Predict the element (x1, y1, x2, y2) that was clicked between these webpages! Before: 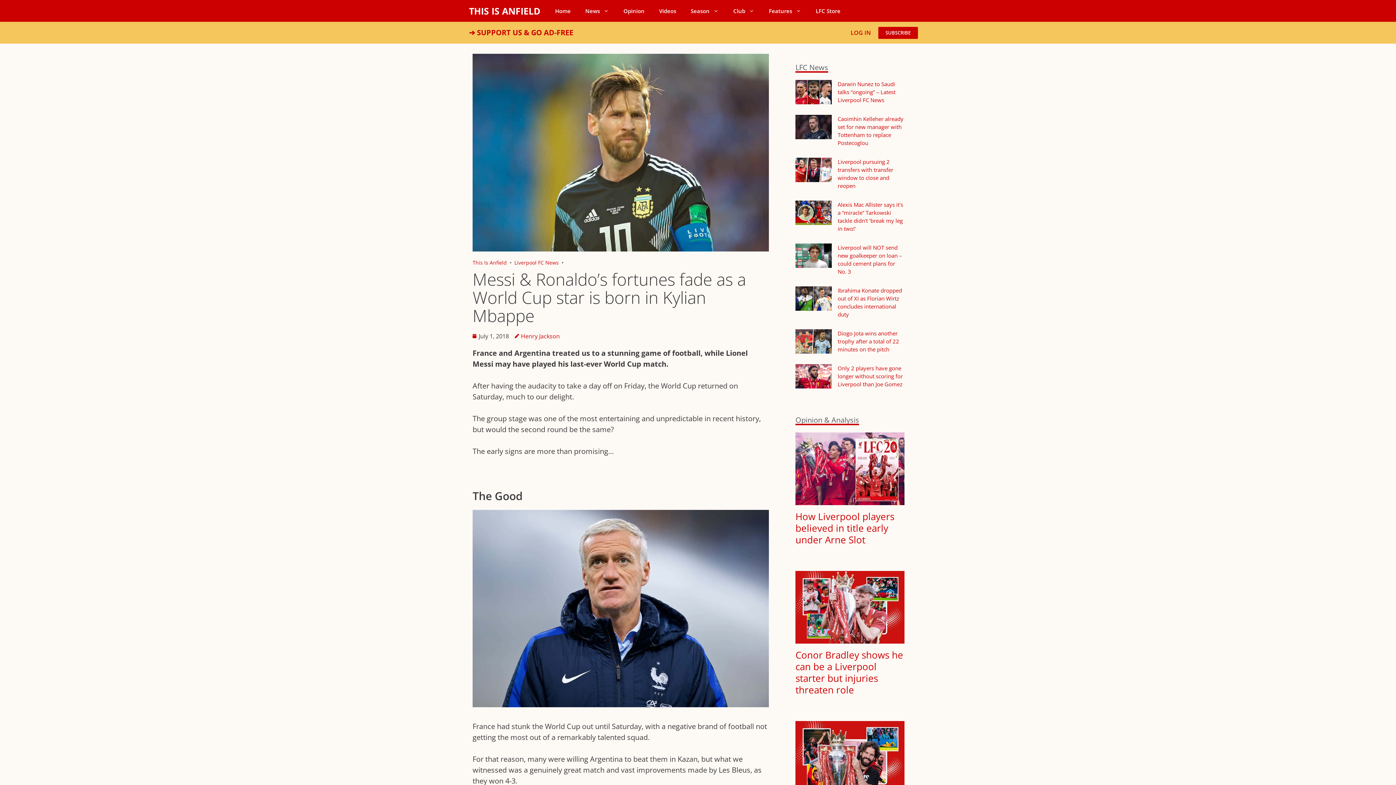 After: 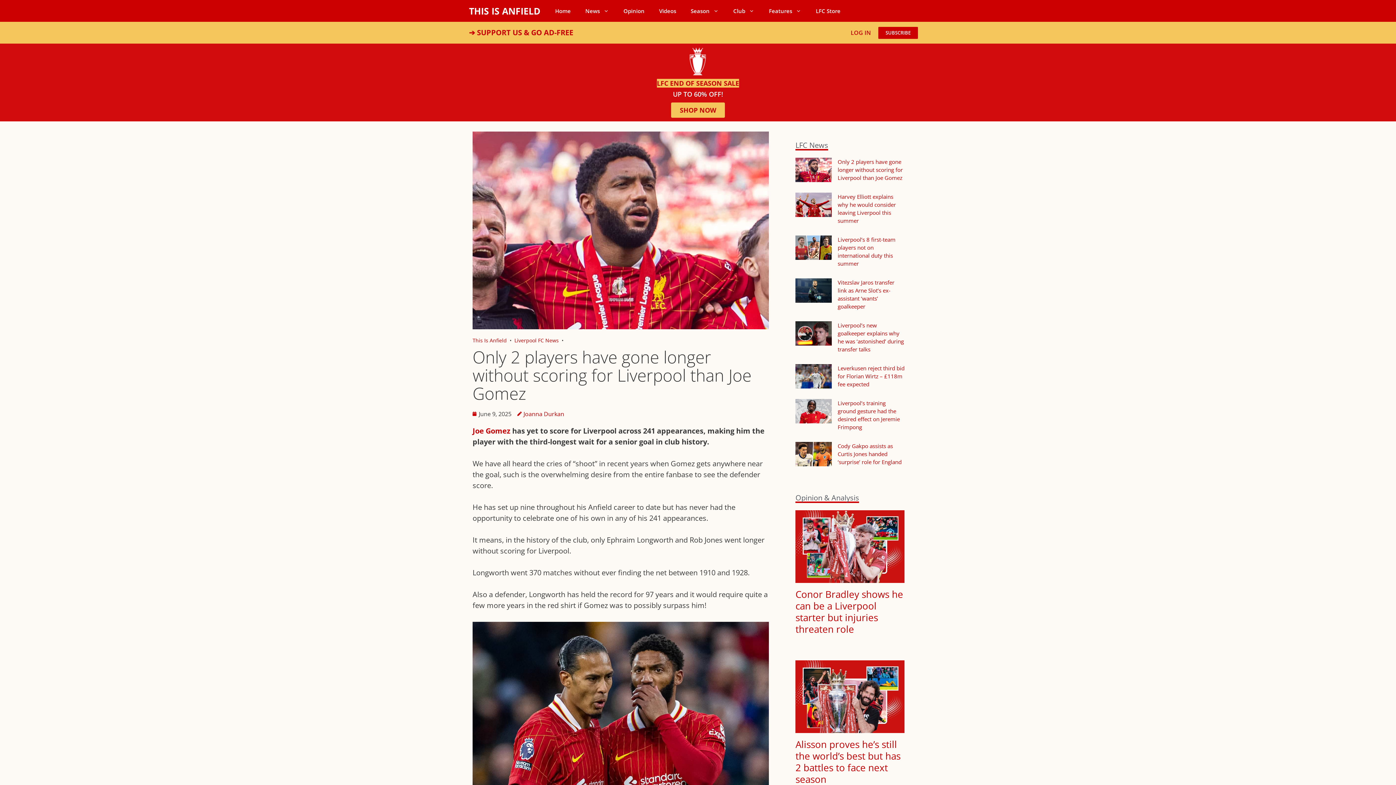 Action: bbox: (795, 364, 832, 388)